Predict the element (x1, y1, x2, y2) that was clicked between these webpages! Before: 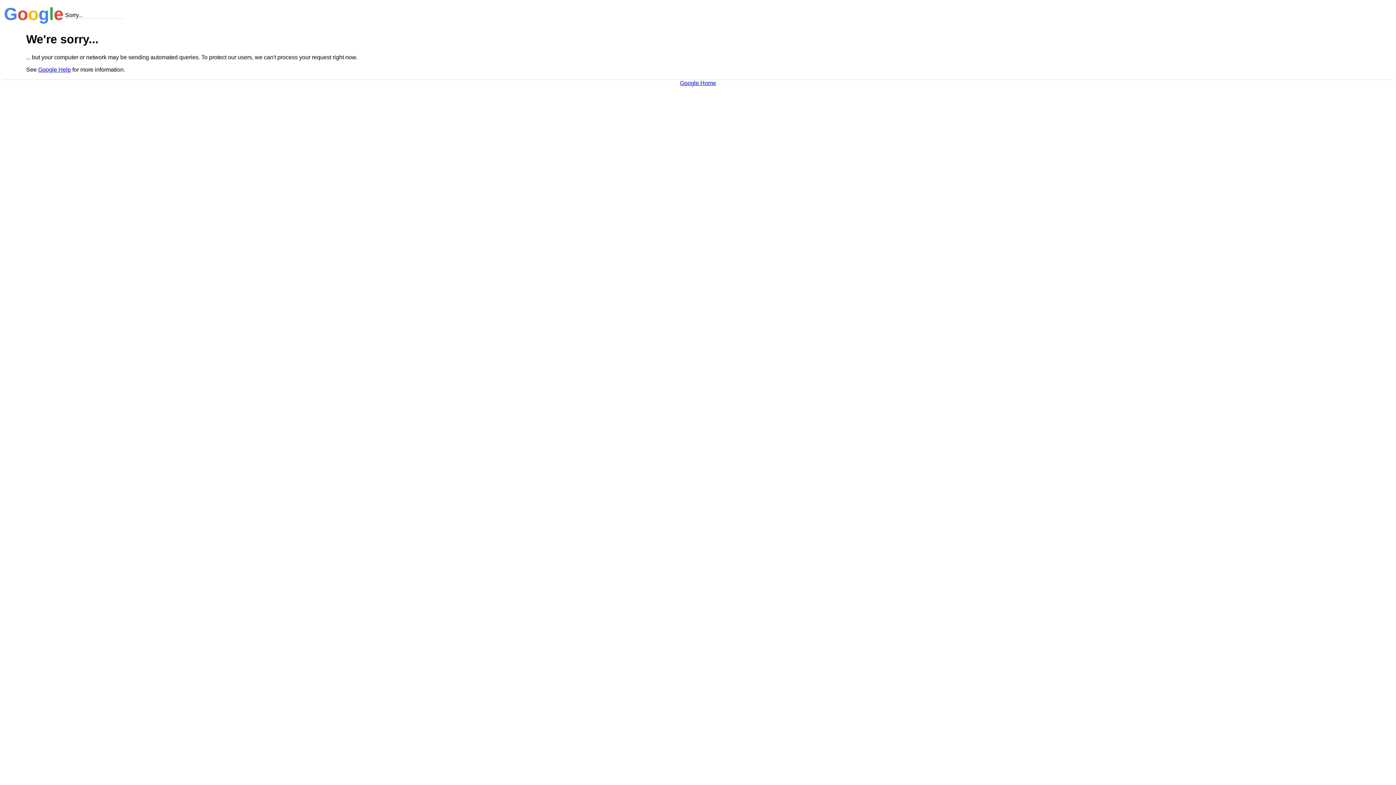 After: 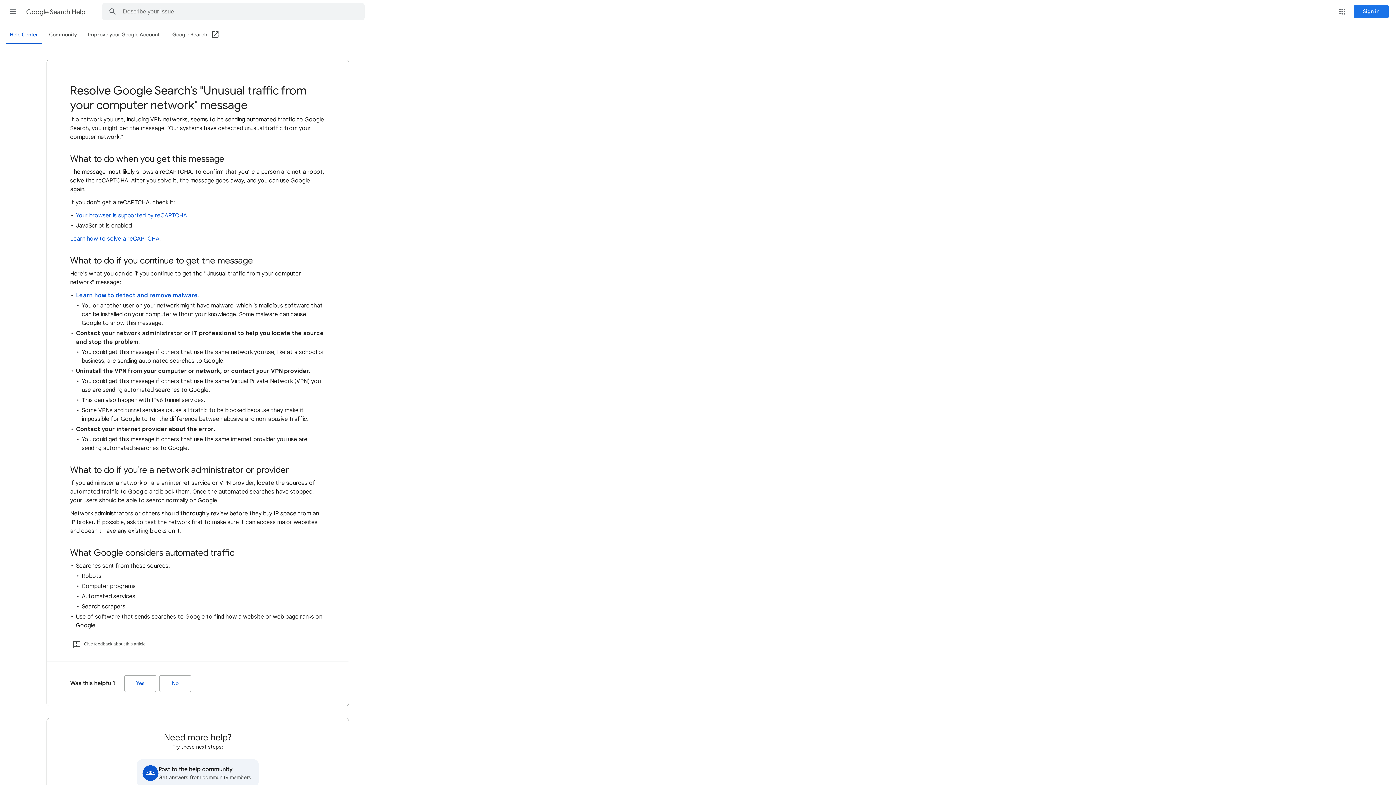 Action: bbox: (38, 66, 70, 72) label: Google Help